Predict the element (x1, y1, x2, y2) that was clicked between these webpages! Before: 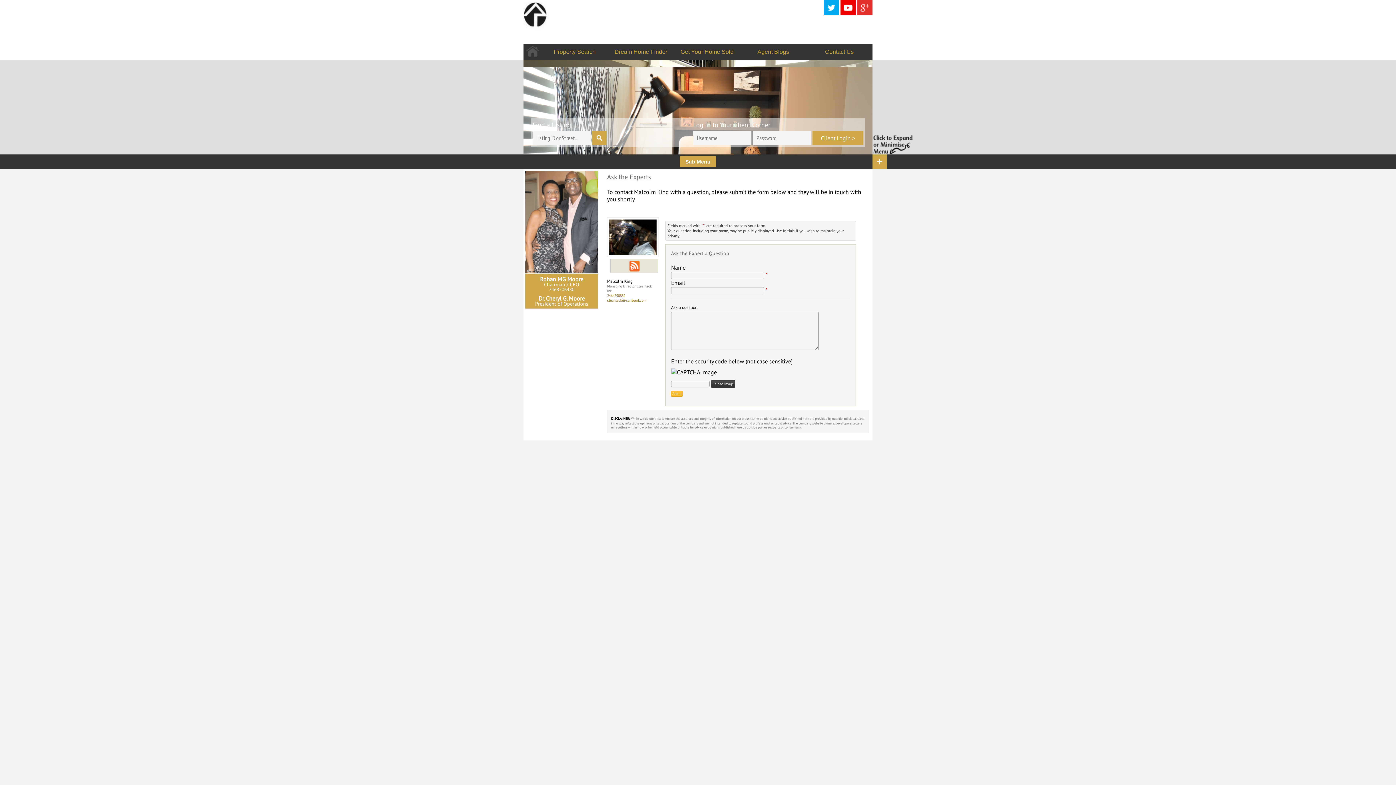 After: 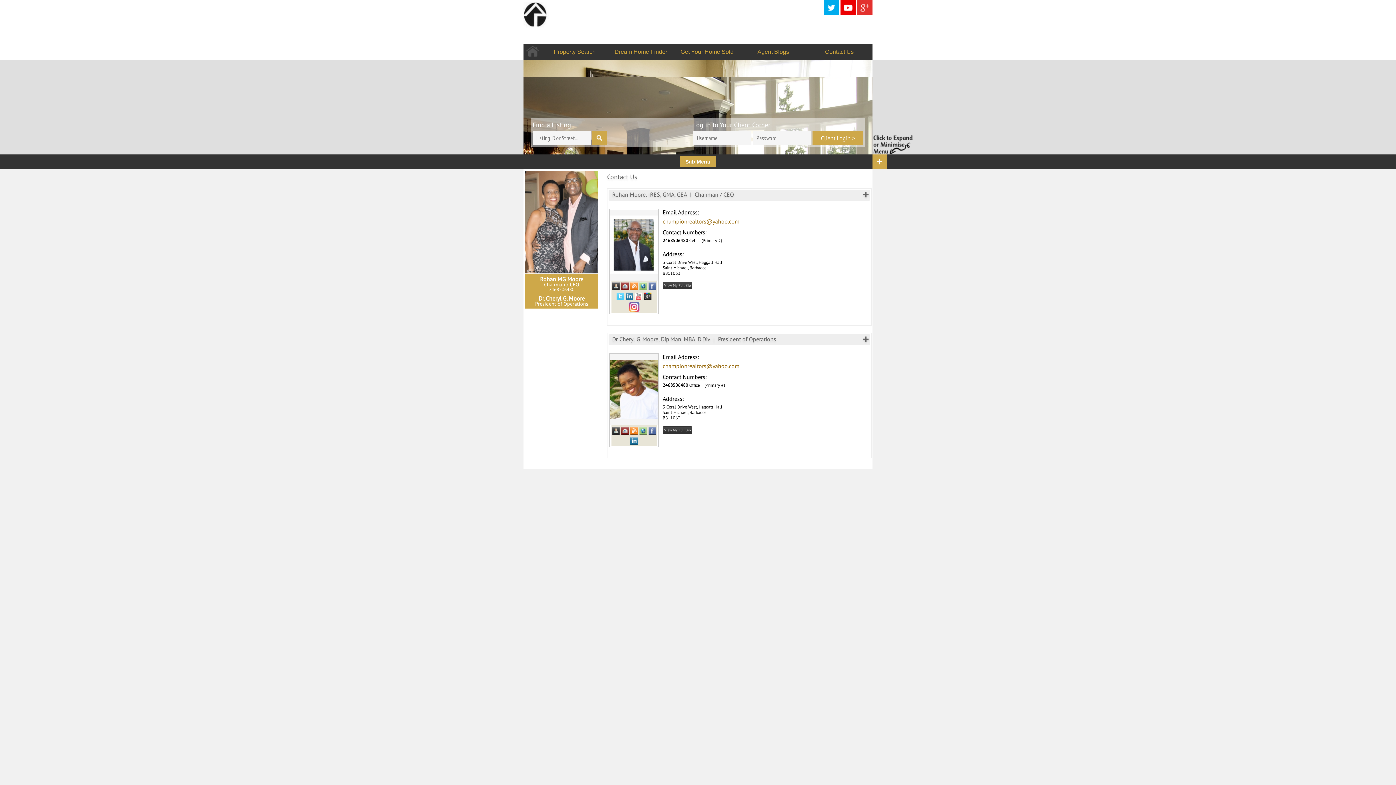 Action: label: Contact Us bbox: (806, 43, 872, 60)